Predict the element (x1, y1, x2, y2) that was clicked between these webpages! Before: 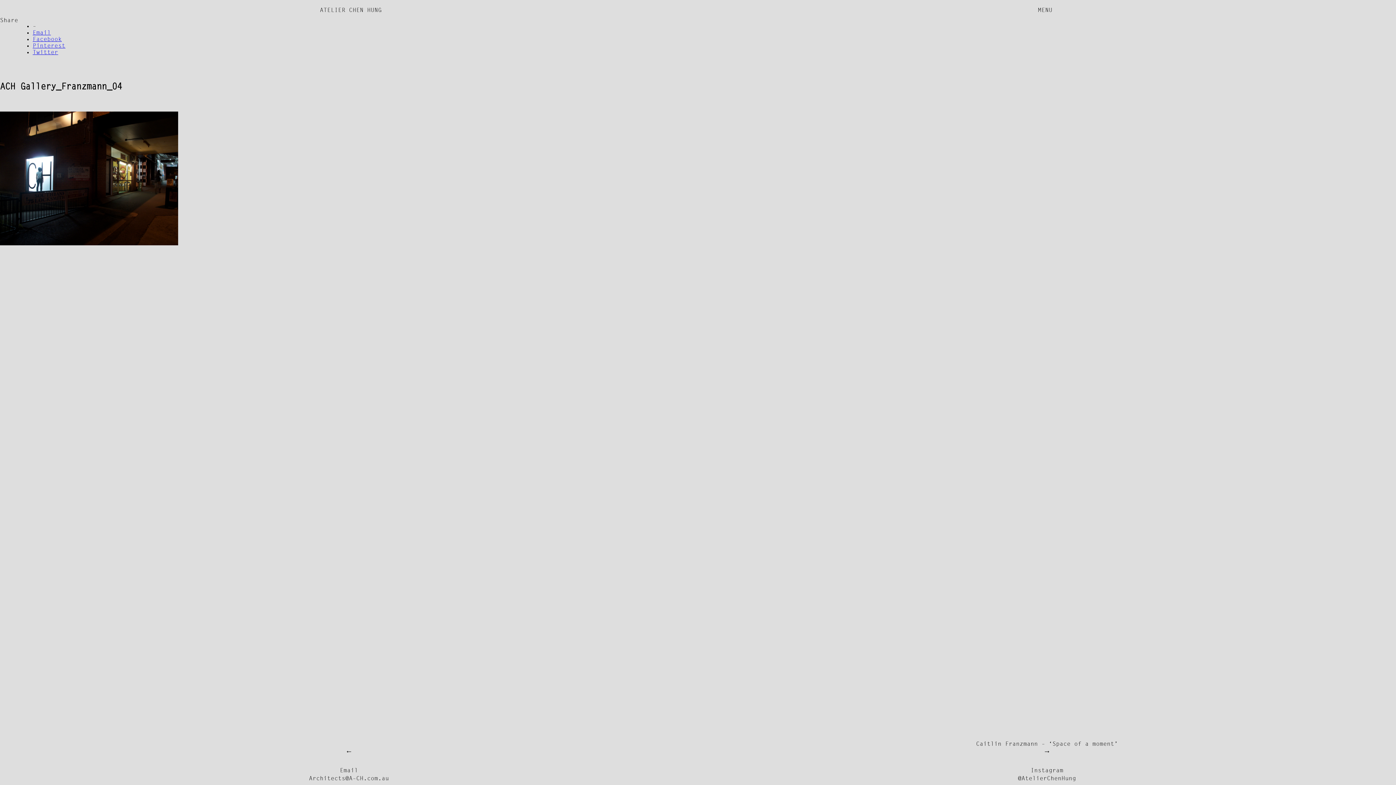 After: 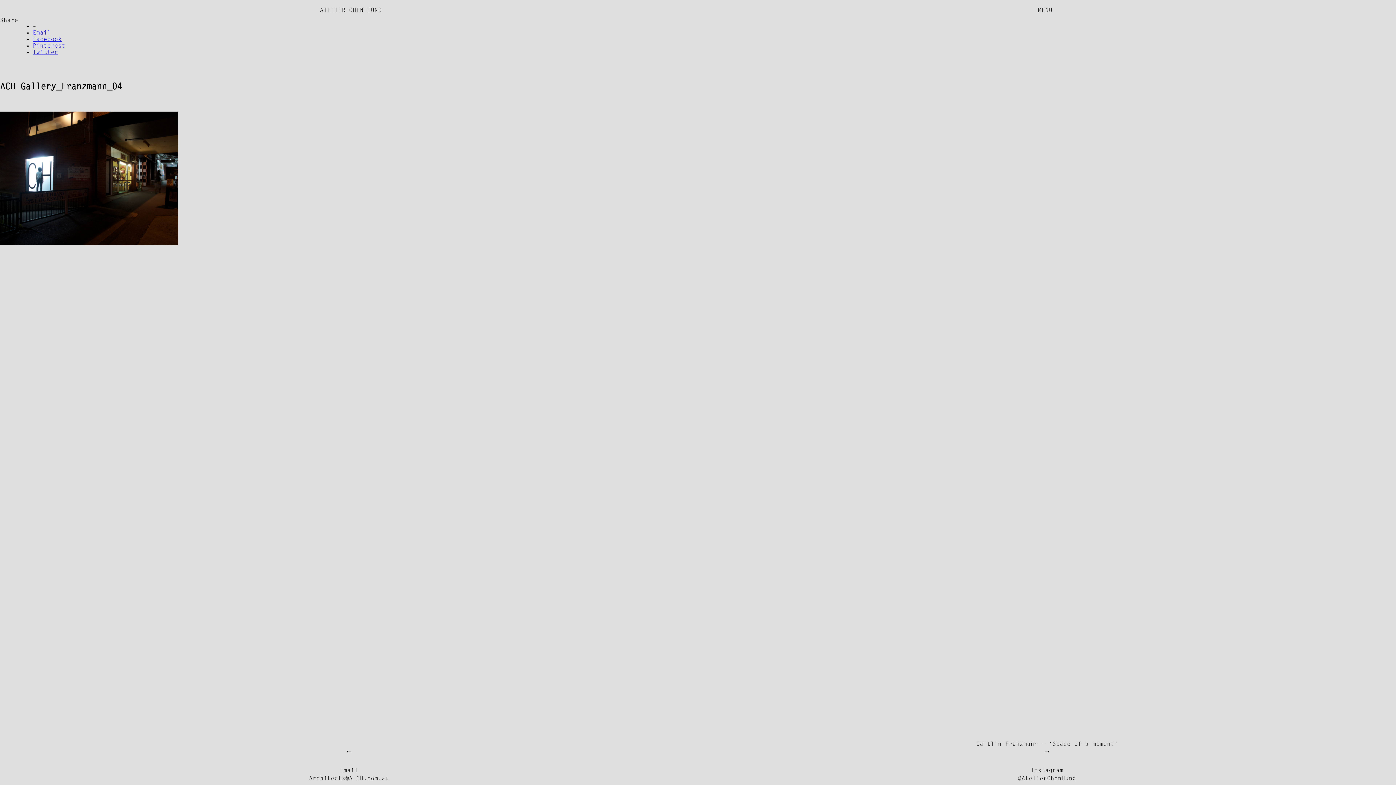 Action: label: Pinterest bbox: (32, 43, 65, 49)